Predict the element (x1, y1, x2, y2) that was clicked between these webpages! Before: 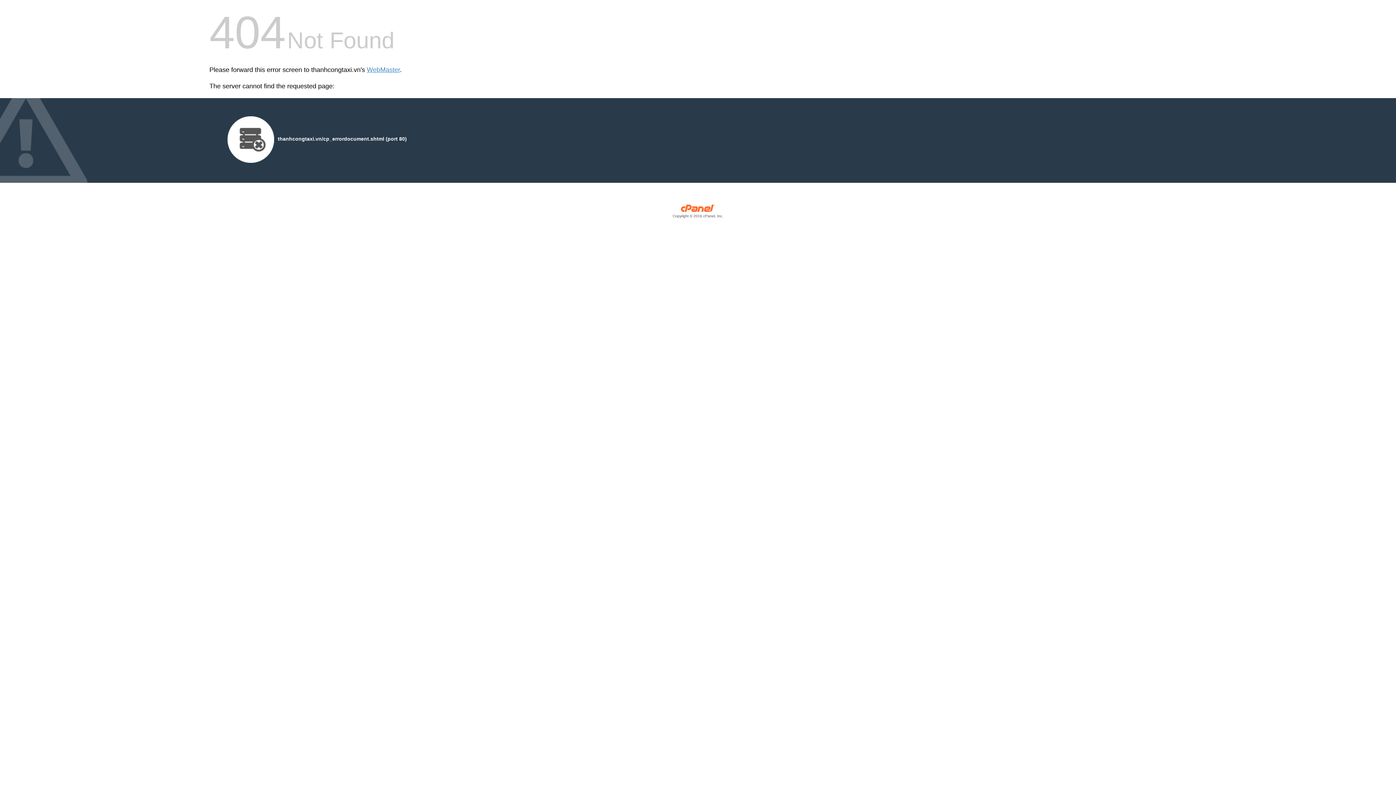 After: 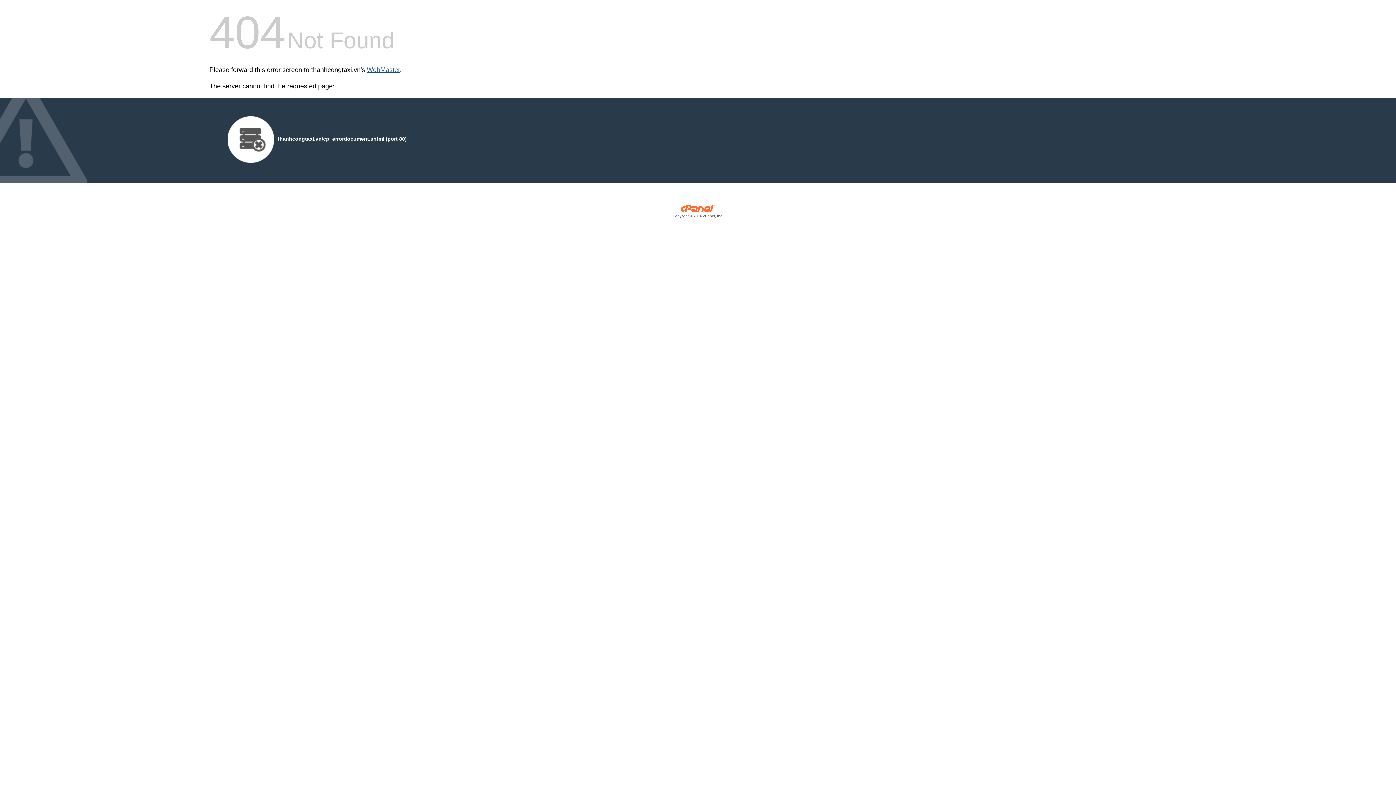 Action: label: WebMaster bbox: (366, 66, 400, 73)